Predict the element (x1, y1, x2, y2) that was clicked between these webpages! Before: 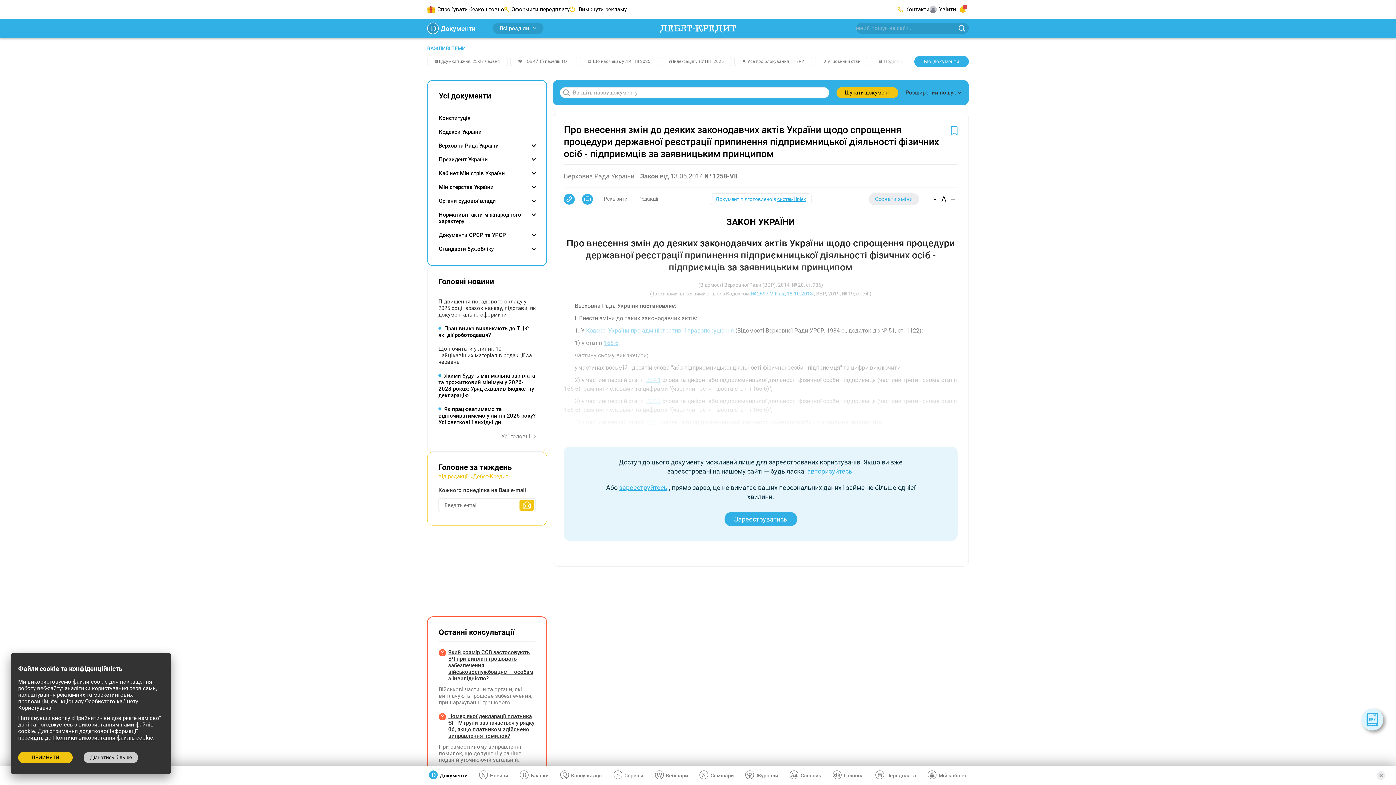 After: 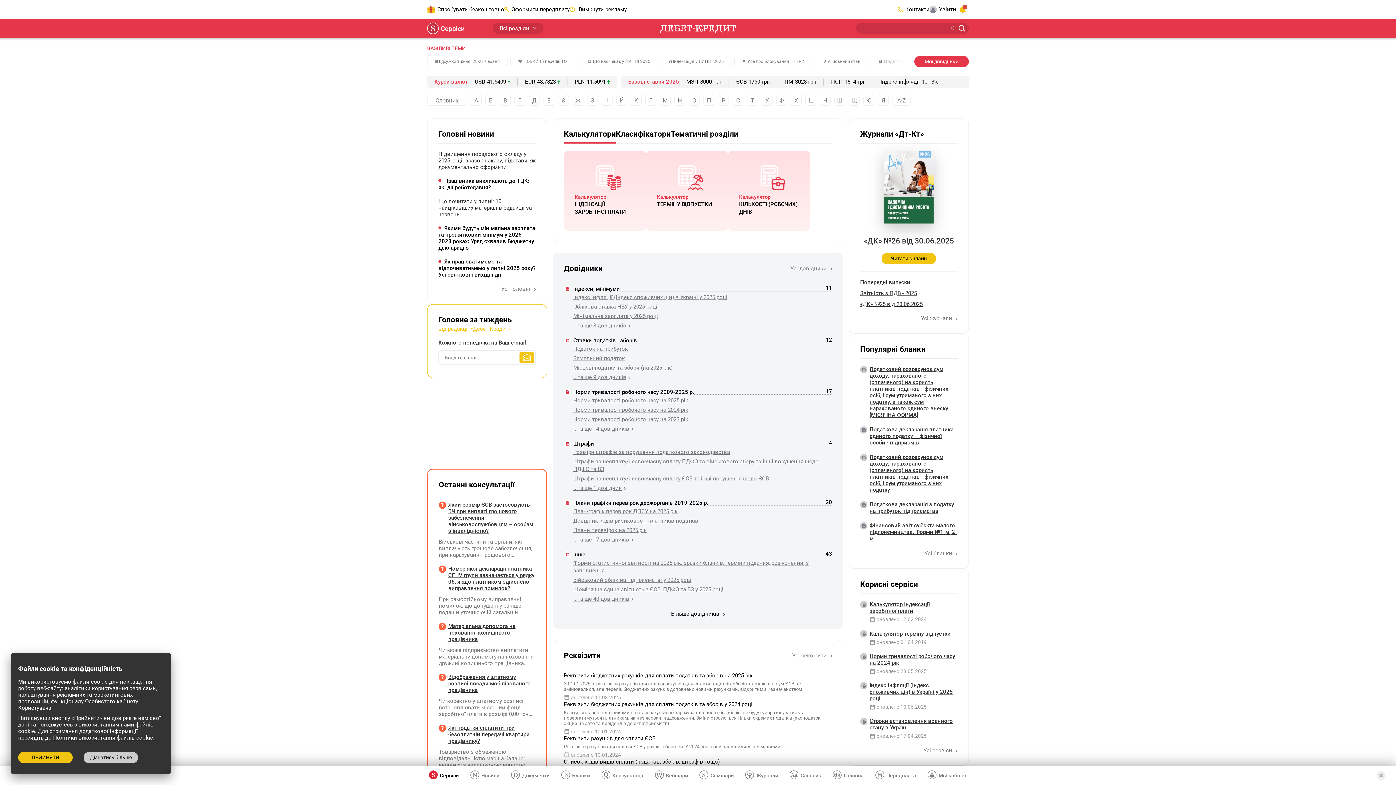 Action: label: Сервіси bbox: (613, 766, 643, 785)